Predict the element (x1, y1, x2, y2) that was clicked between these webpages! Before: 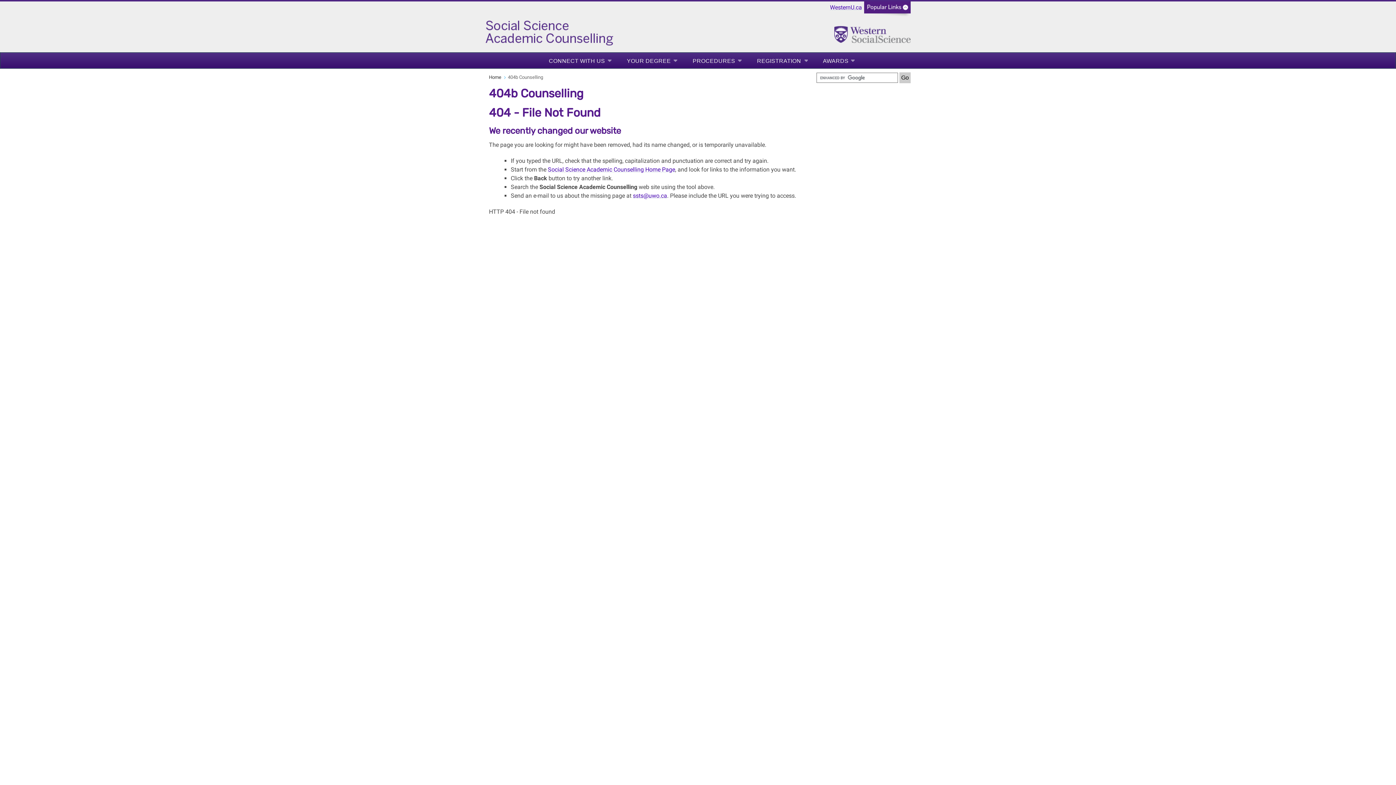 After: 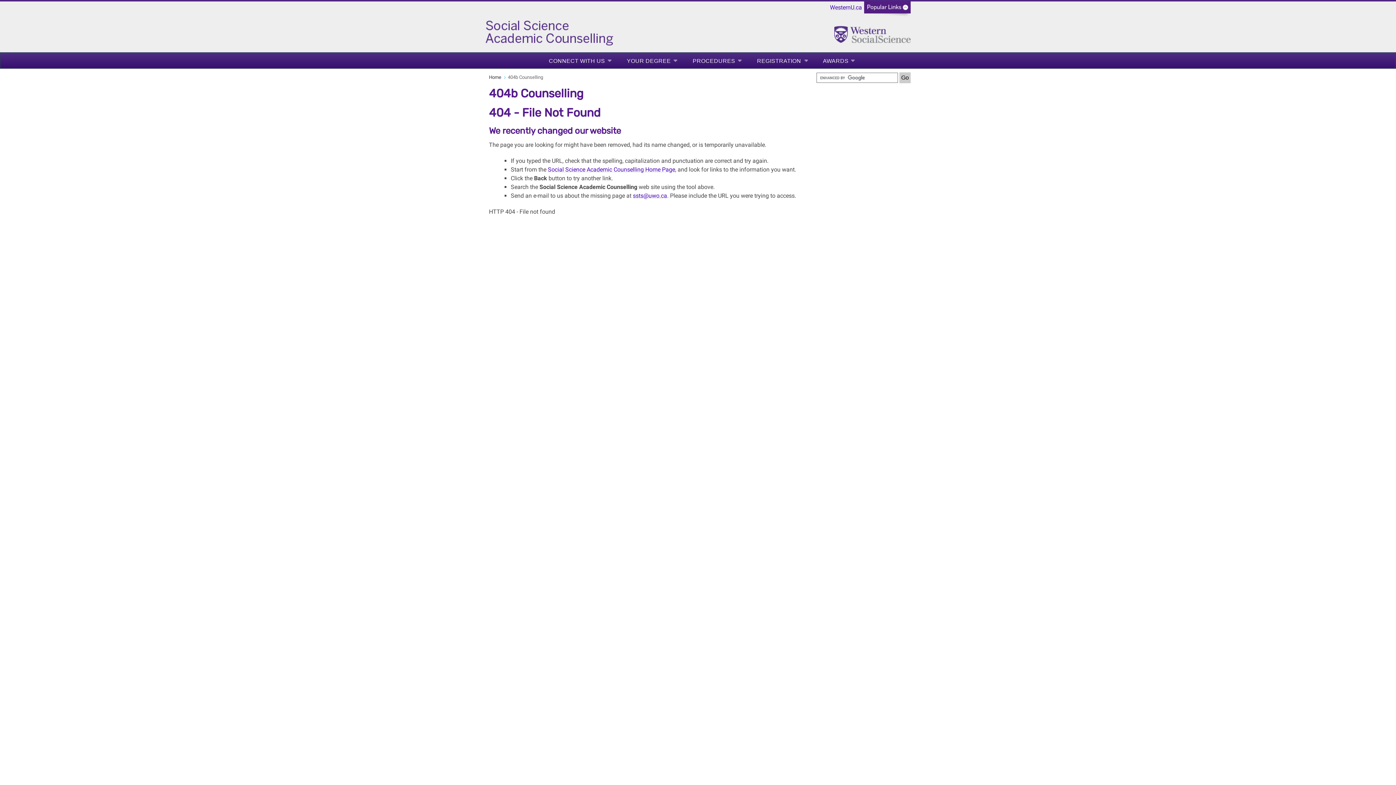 Action: bbox: (757, 56, 807, 65) label: REGISTRATION